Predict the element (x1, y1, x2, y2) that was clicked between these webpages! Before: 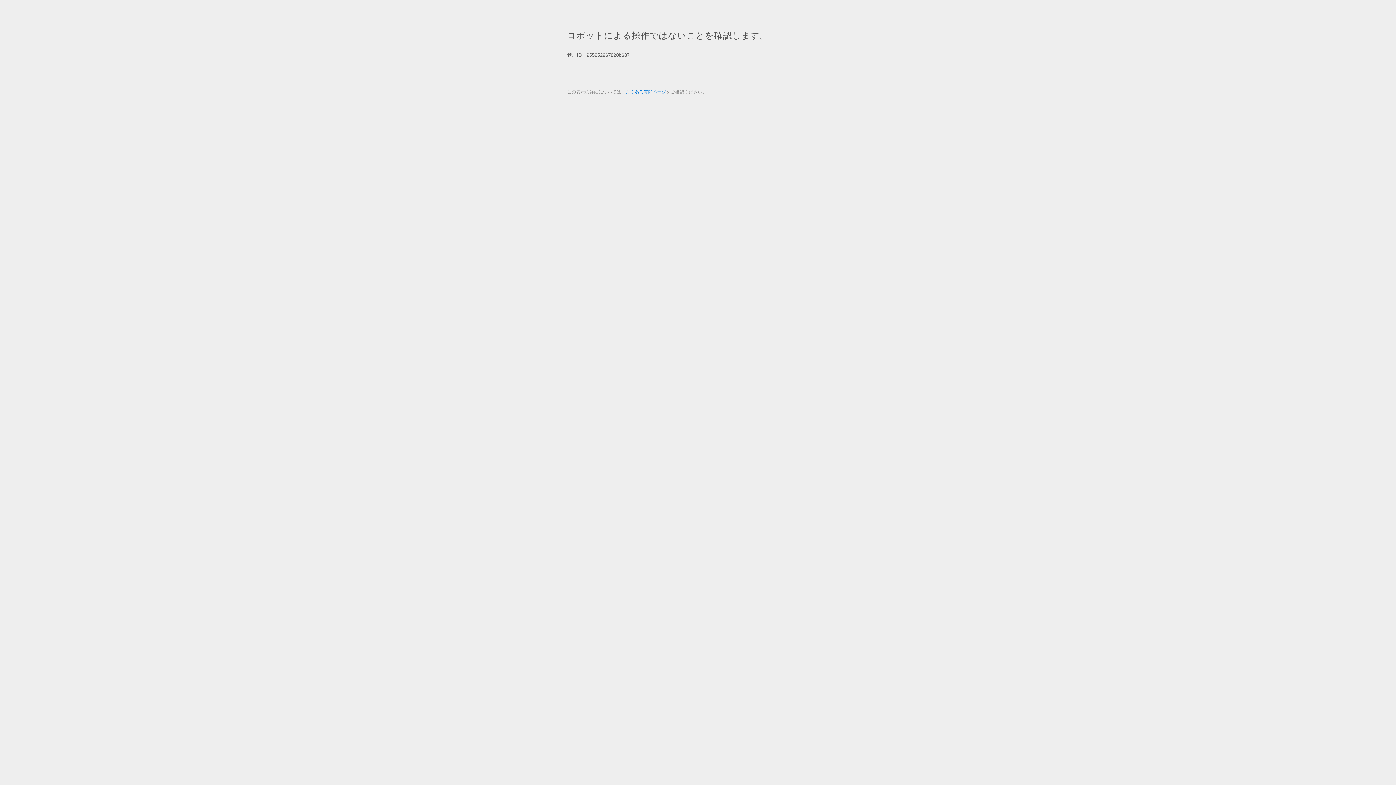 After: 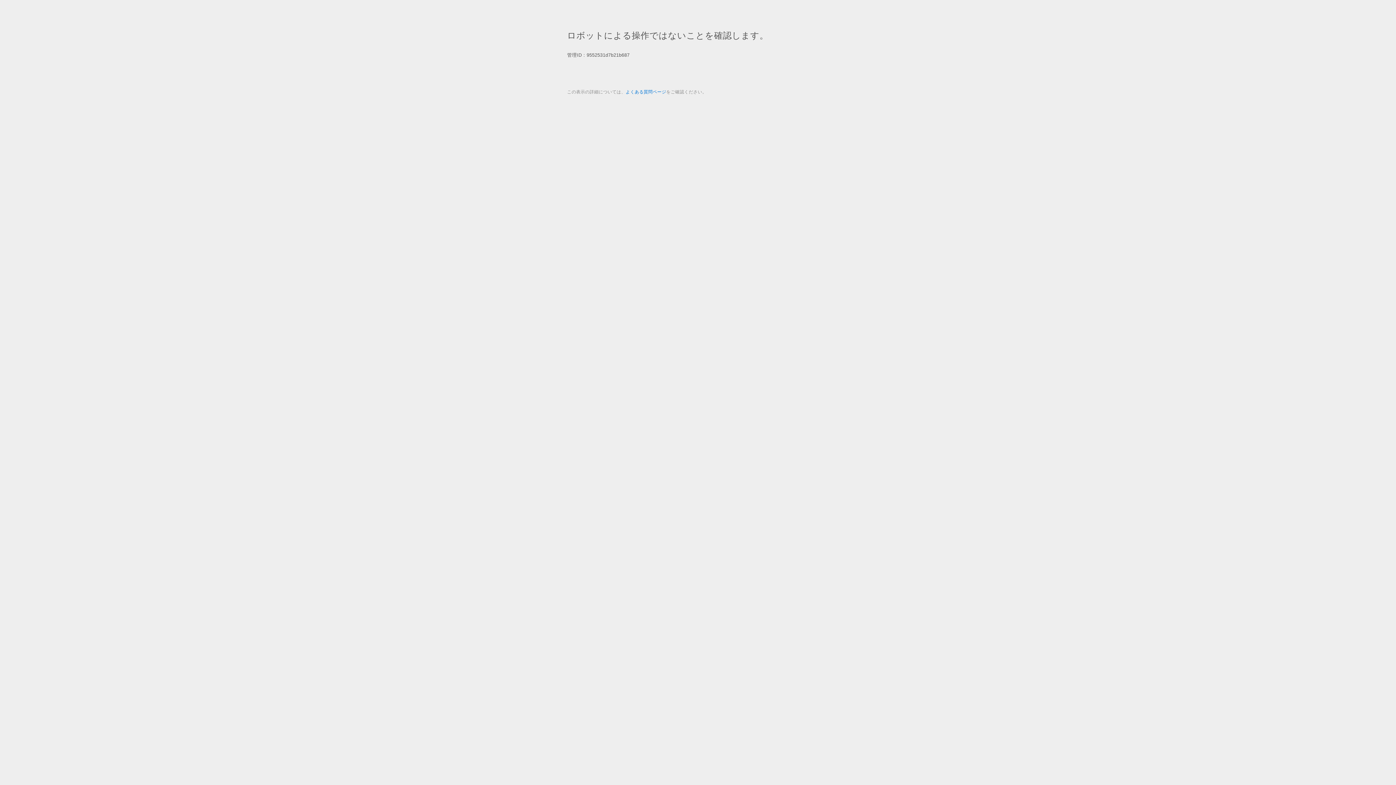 Action: bbox: (625, 89, 666, 94) label: よくある質問ページ